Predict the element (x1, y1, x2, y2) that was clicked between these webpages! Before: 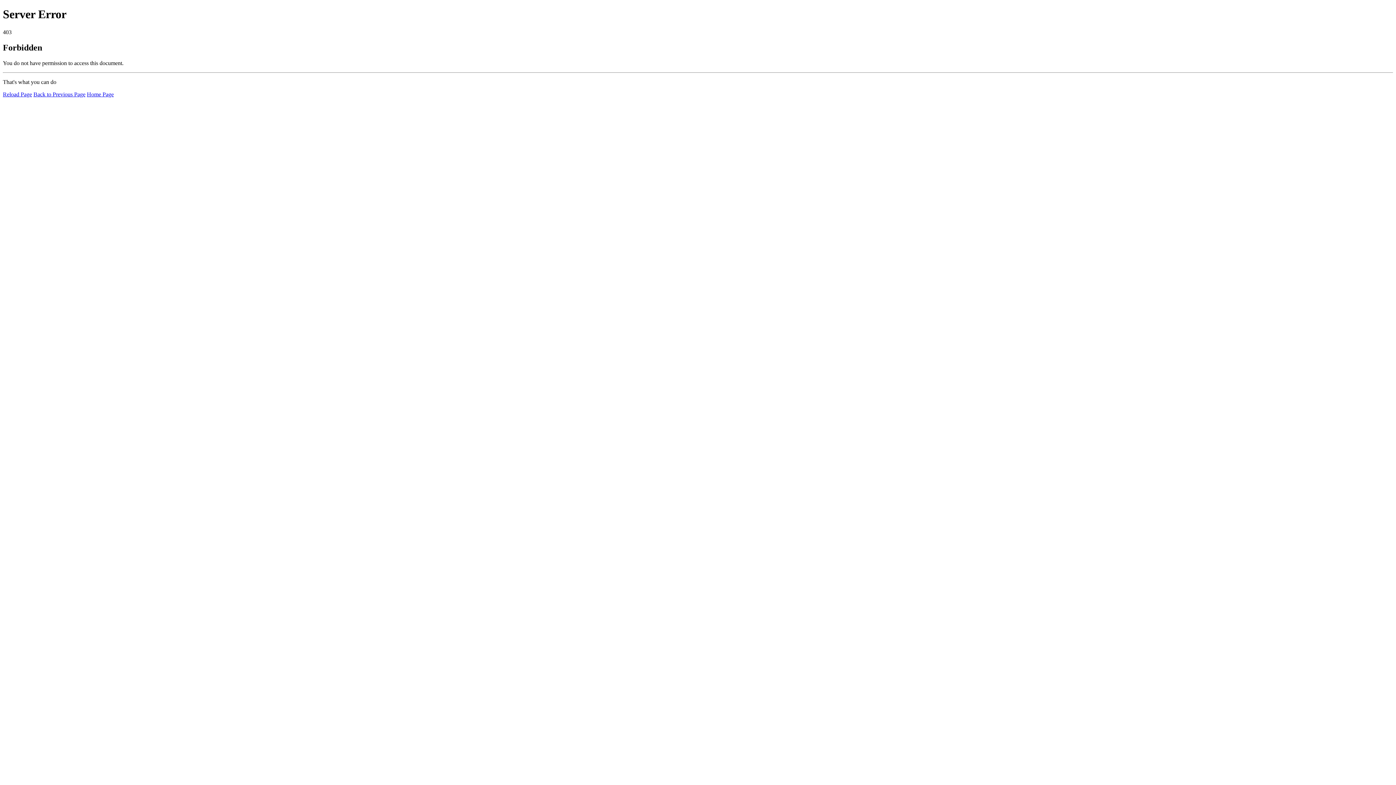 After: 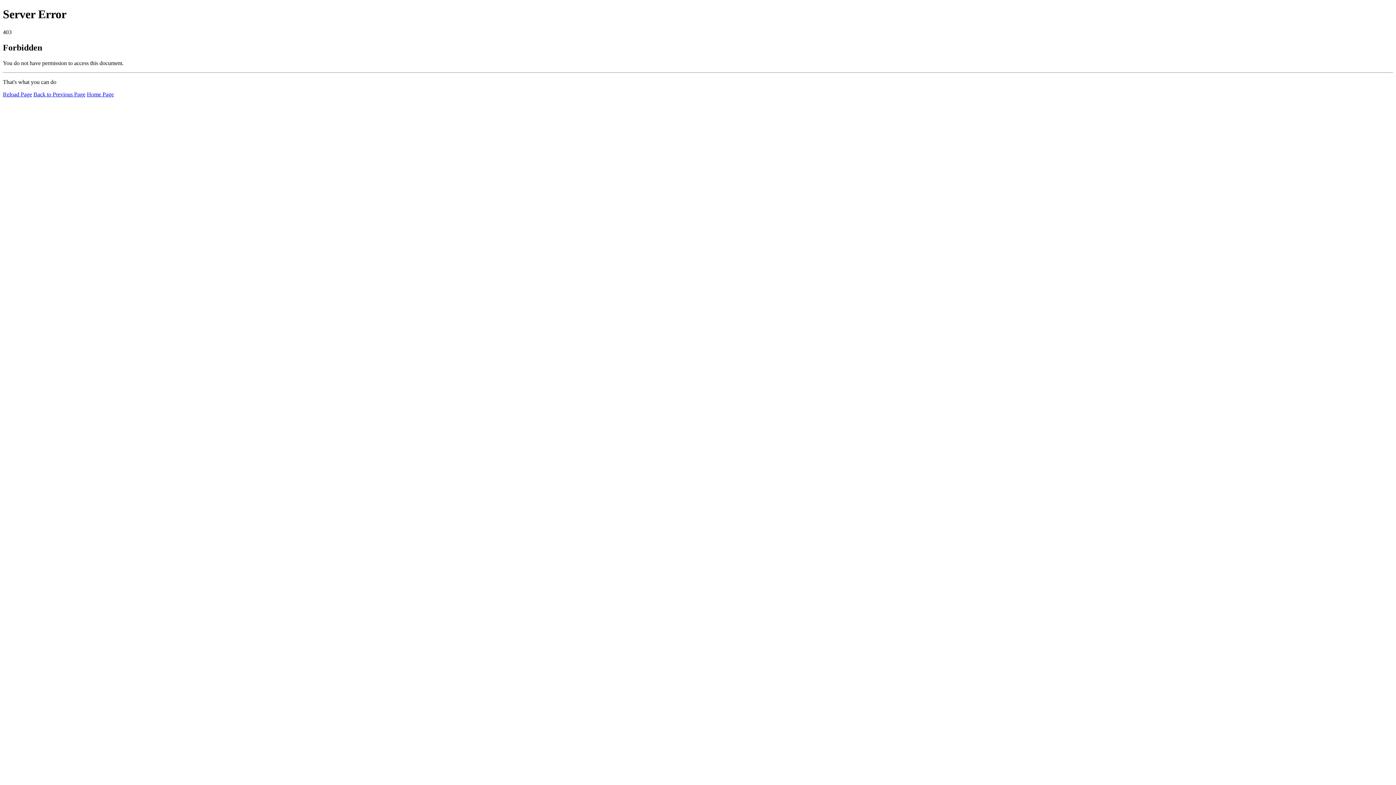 Action: label: Home Page bbox: (86, 91, 113, 97)